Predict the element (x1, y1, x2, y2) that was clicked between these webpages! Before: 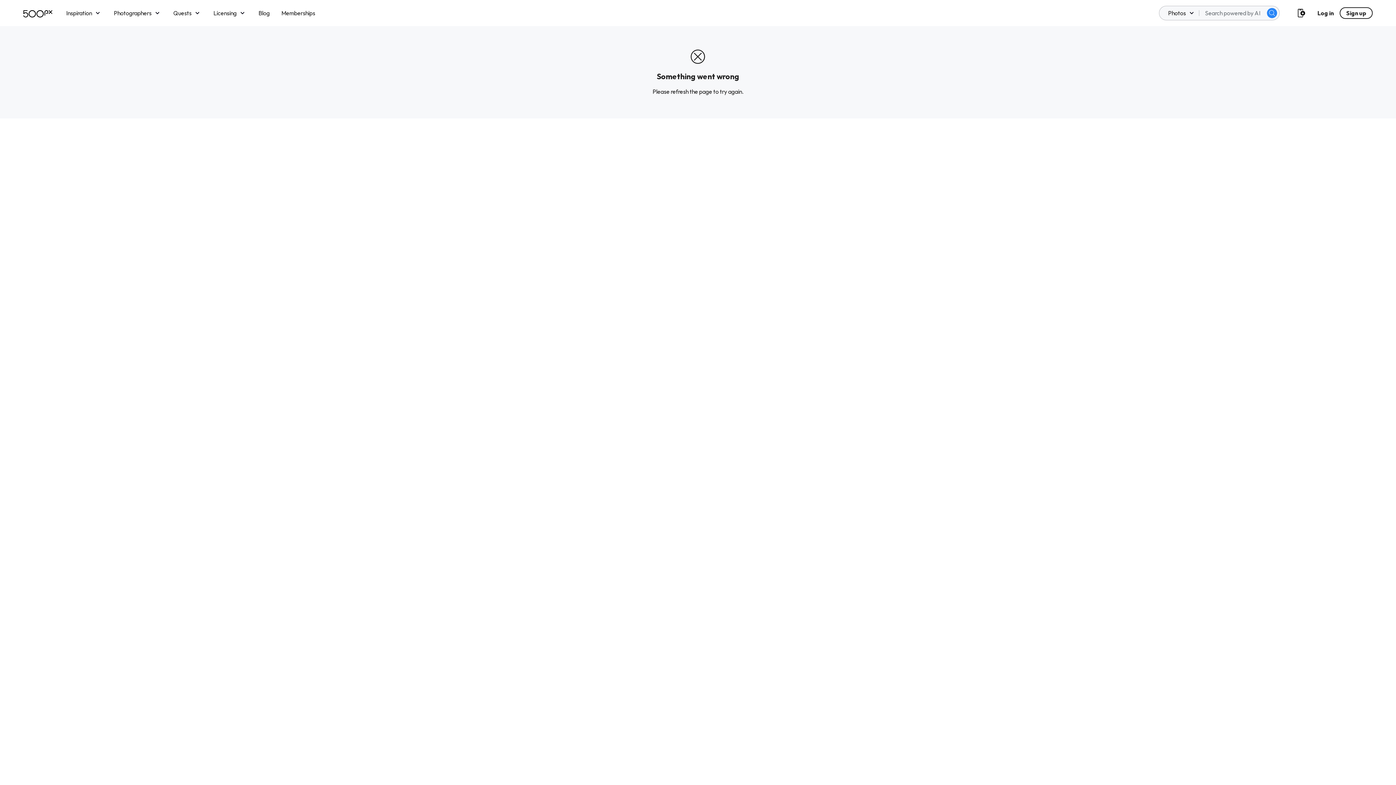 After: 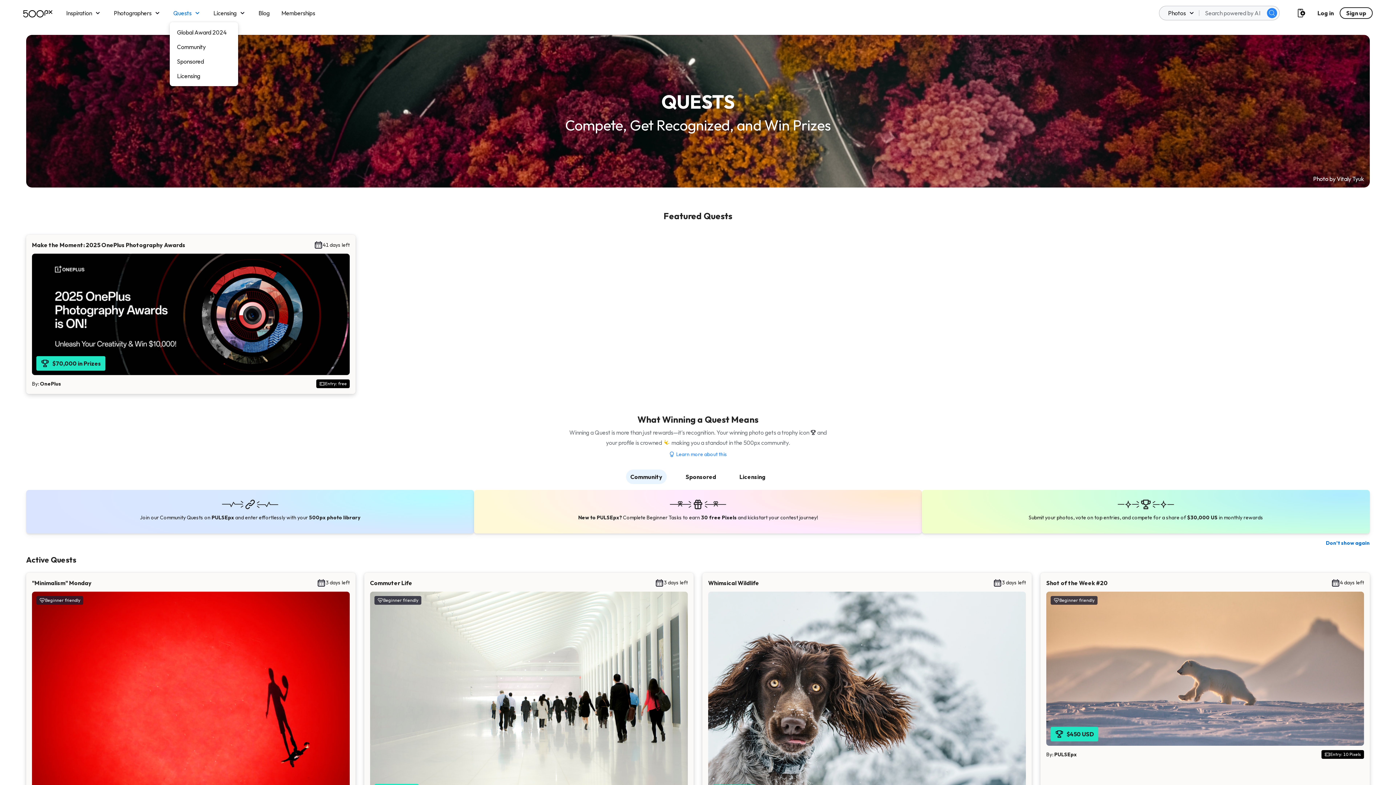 Action: label: Quests bbox: (173, 7, 201, 18)